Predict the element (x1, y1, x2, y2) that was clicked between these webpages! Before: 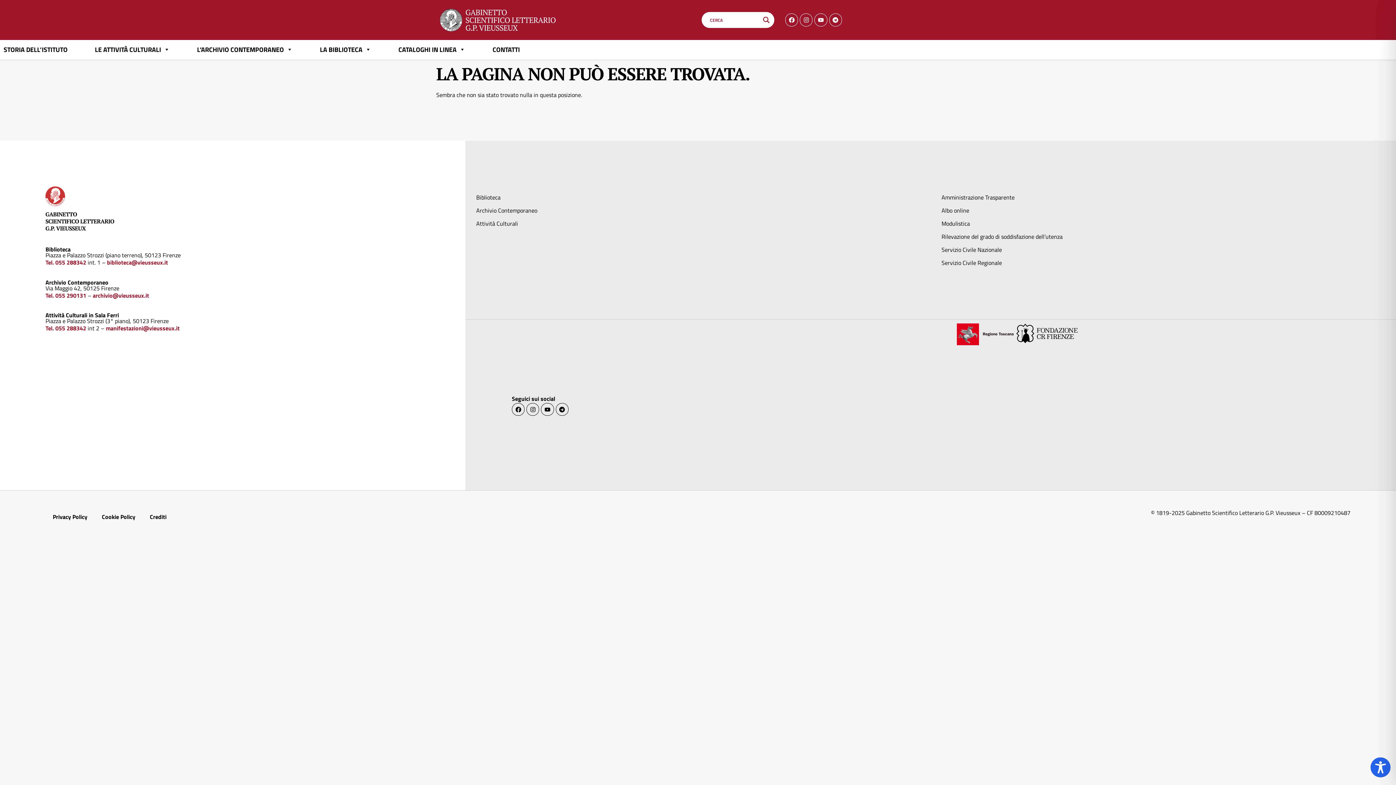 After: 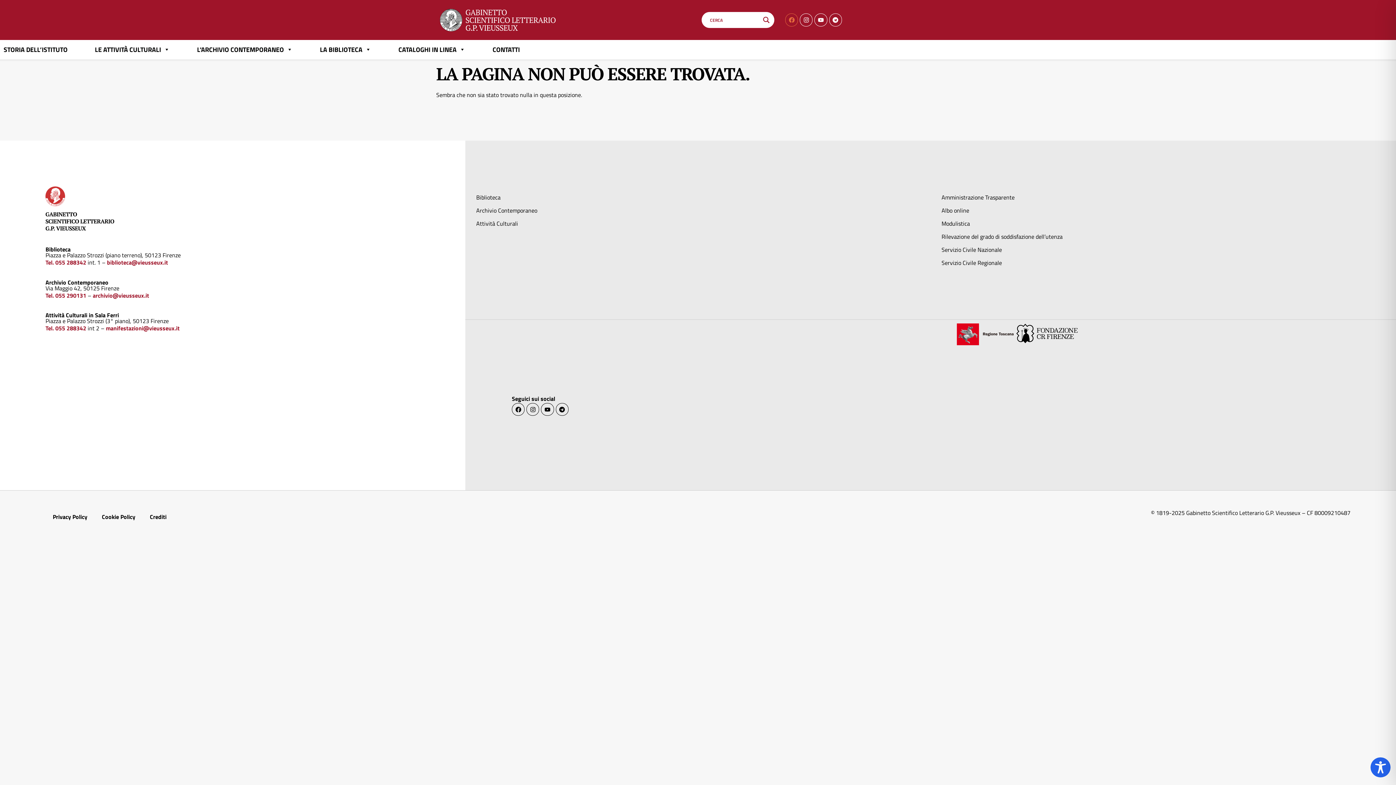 Action: label: Vieni a scoprire il profilo Facebook bbox: (785, 13, 798, 26)